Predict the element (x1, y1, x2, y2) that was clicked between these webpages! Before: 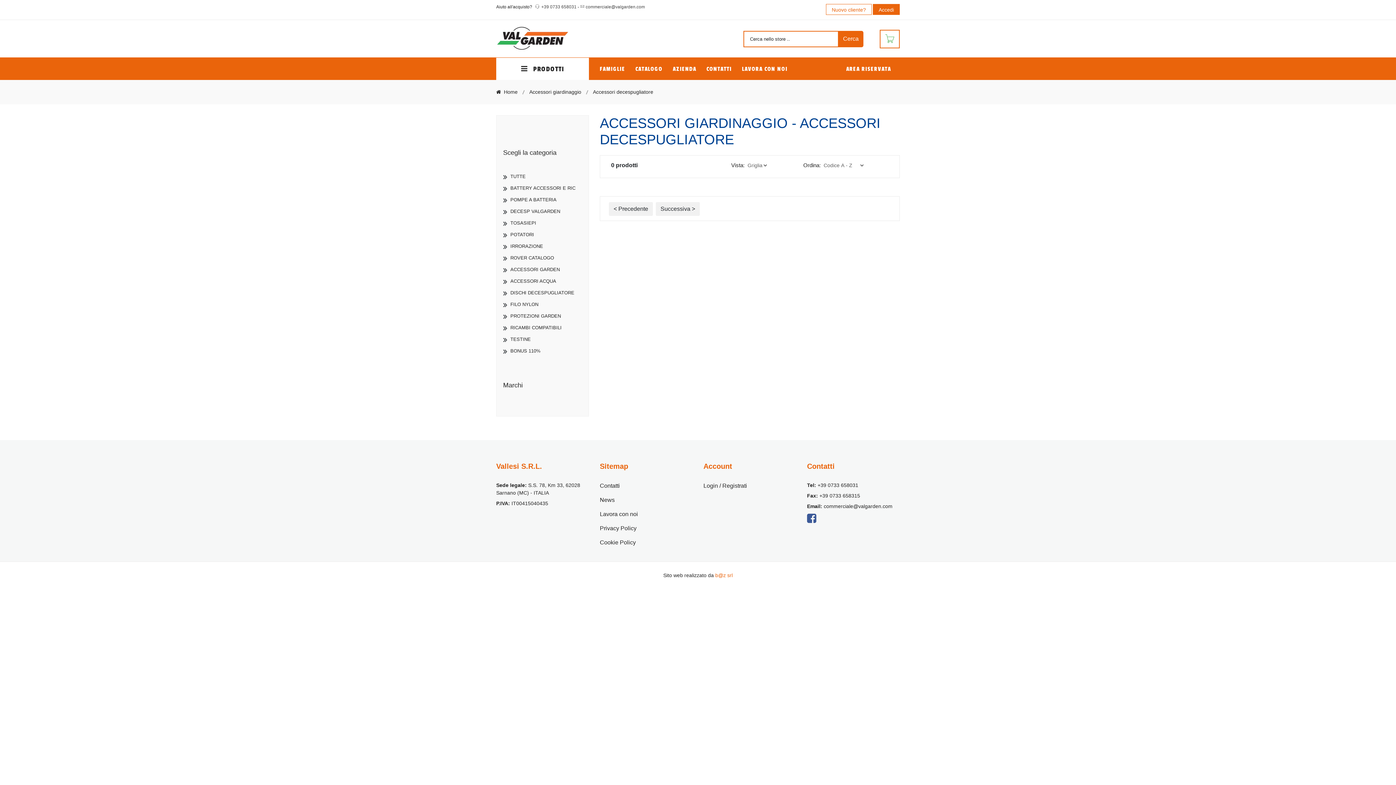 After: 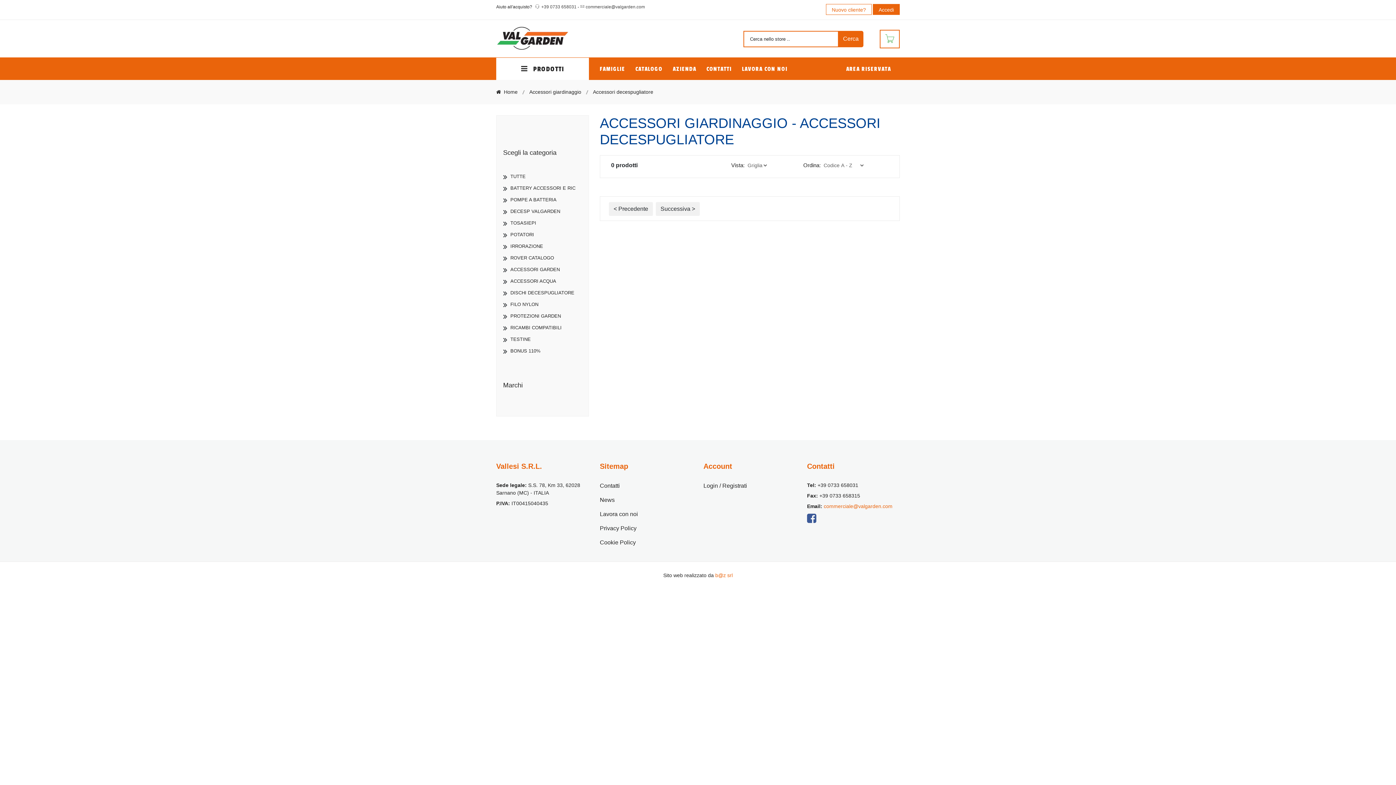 Action: bbox: (824, 503, 892, 509) label: commerciale@valgarden.com